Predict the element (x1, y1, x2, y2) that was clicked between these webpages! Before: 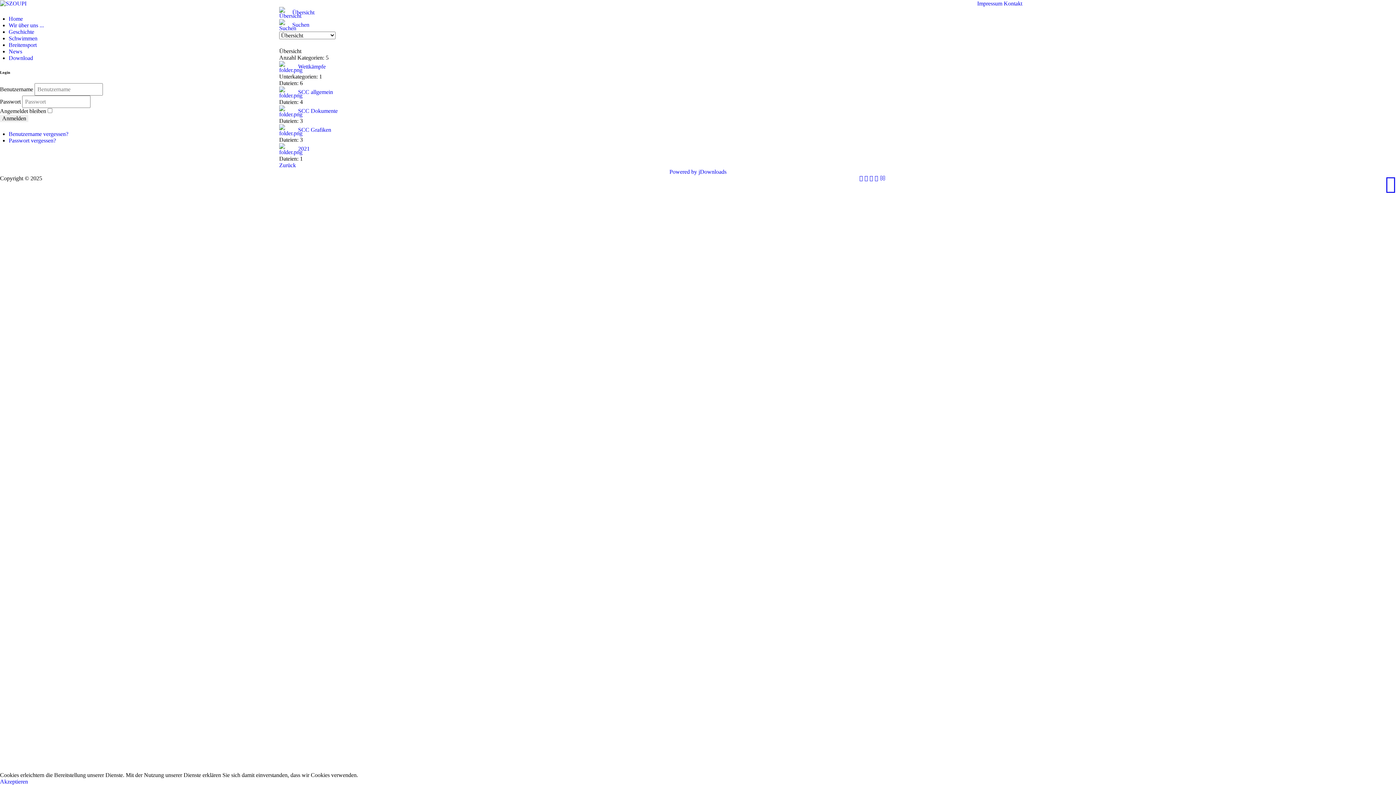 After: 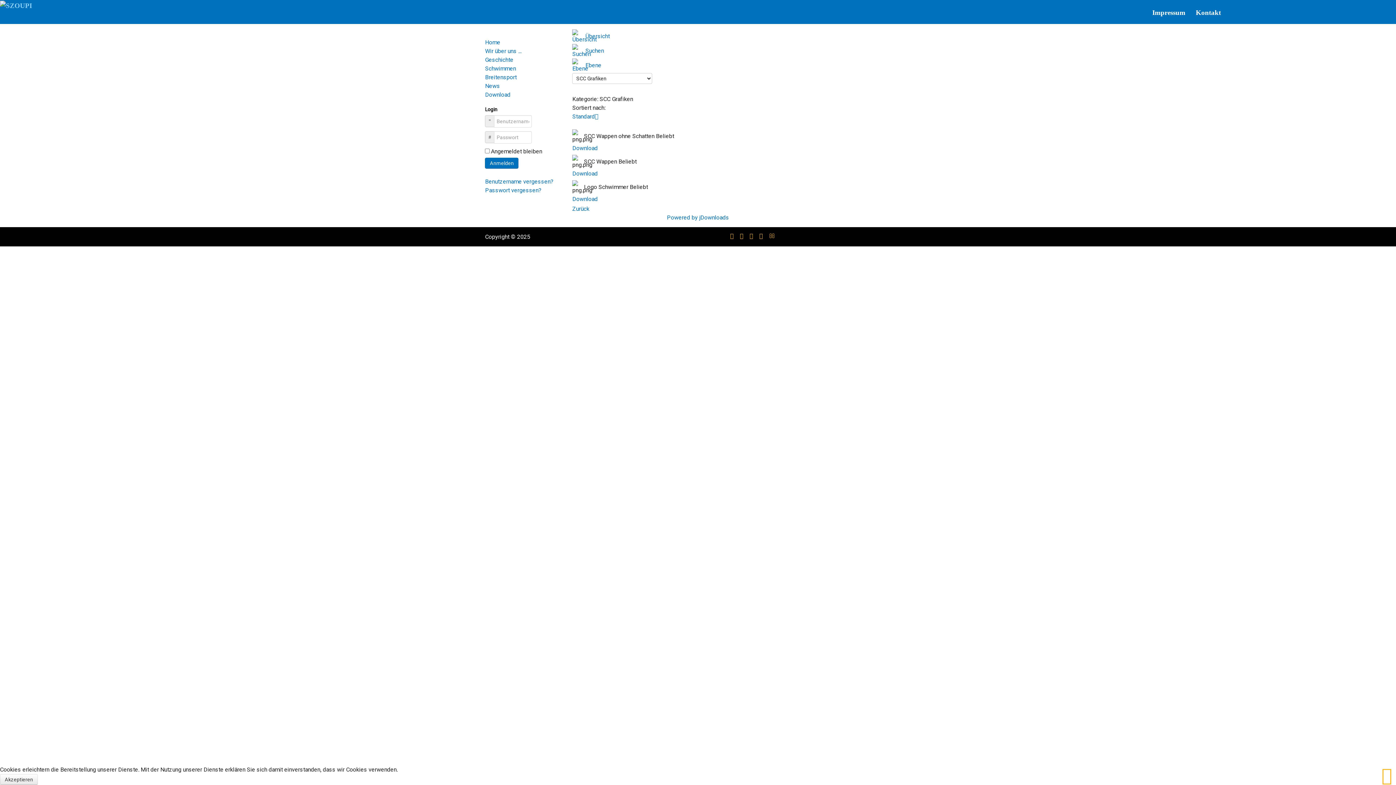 Action: bbox: (279, 126, 296, 133)